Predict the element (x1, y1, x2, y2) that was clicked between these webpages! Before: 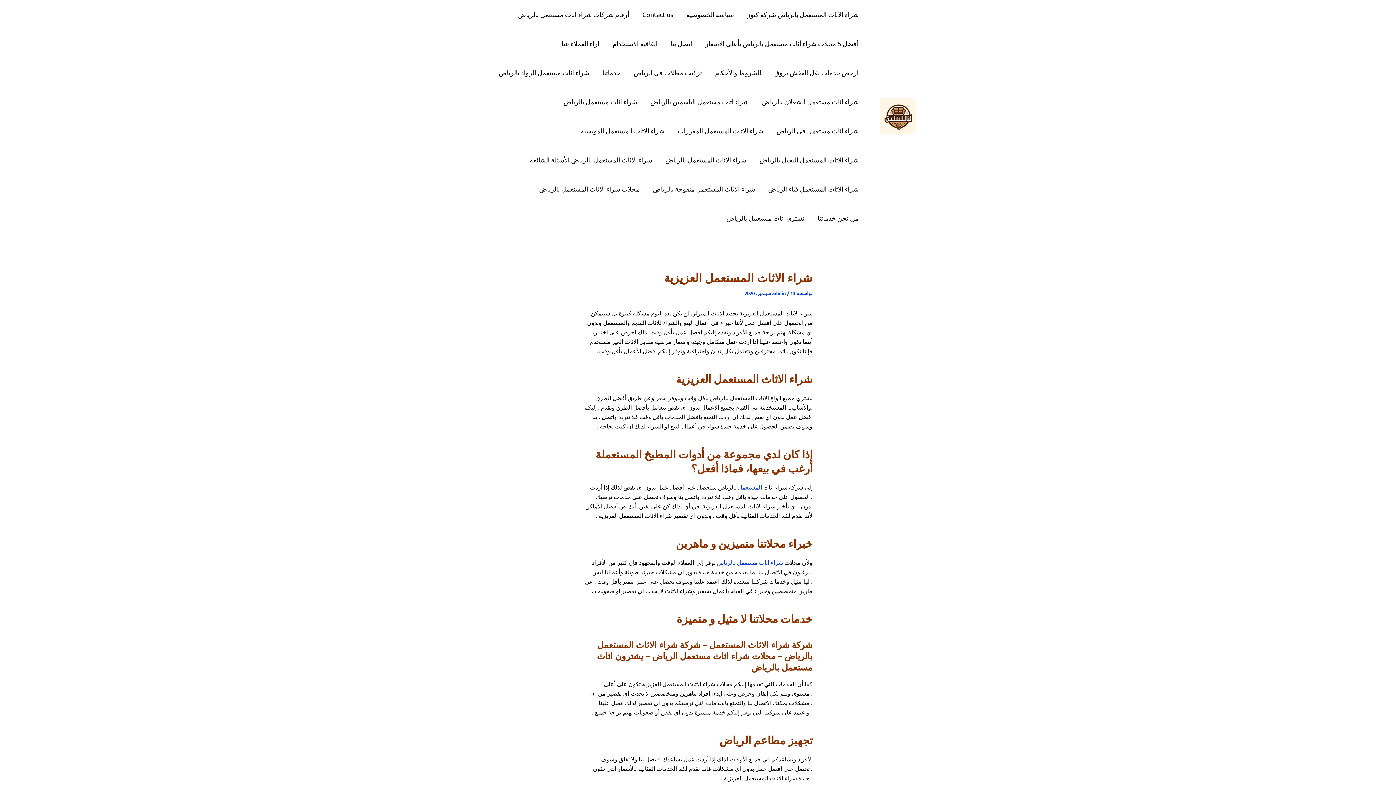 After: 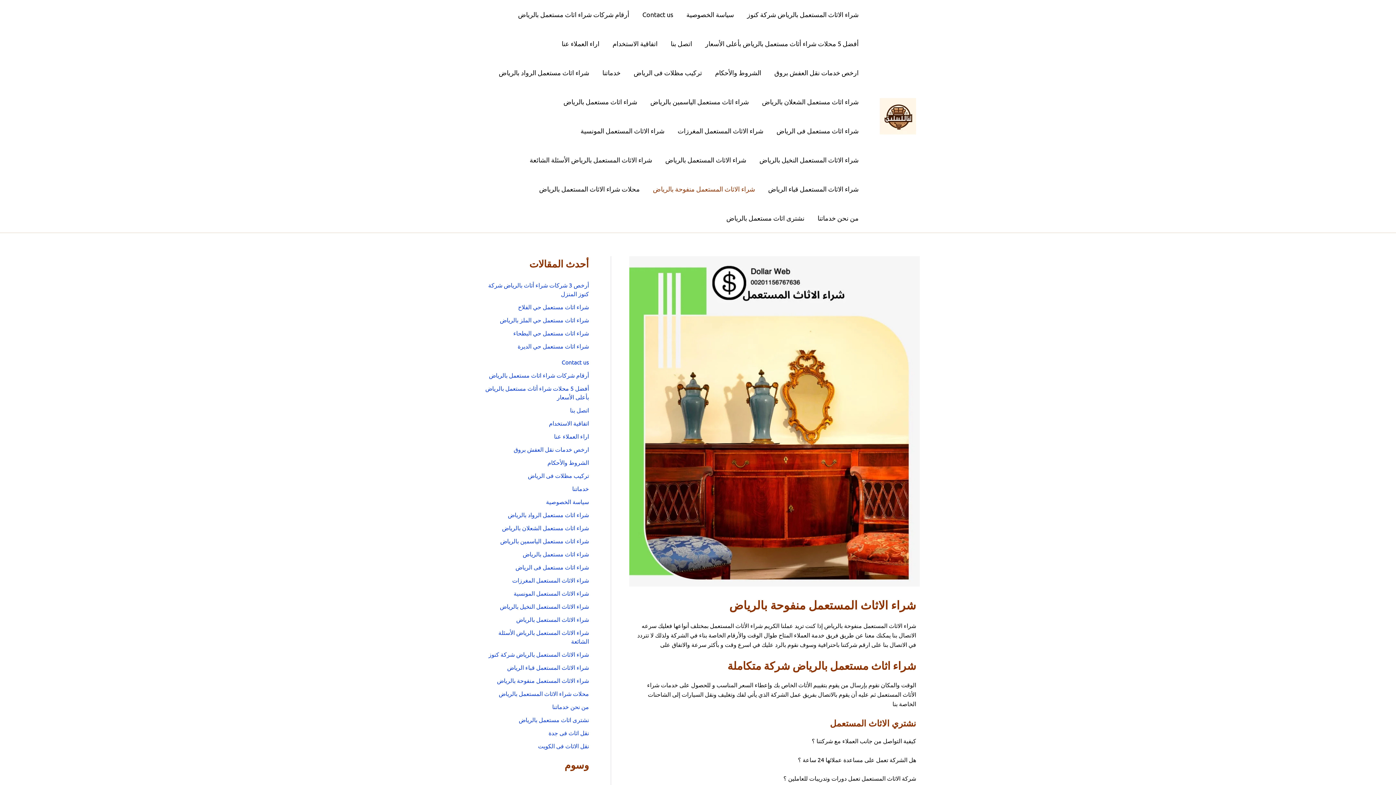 Action: bbox: (646, 174, 761, 203) label: شراء الاثاث المستعمل منفوحة بالرياض